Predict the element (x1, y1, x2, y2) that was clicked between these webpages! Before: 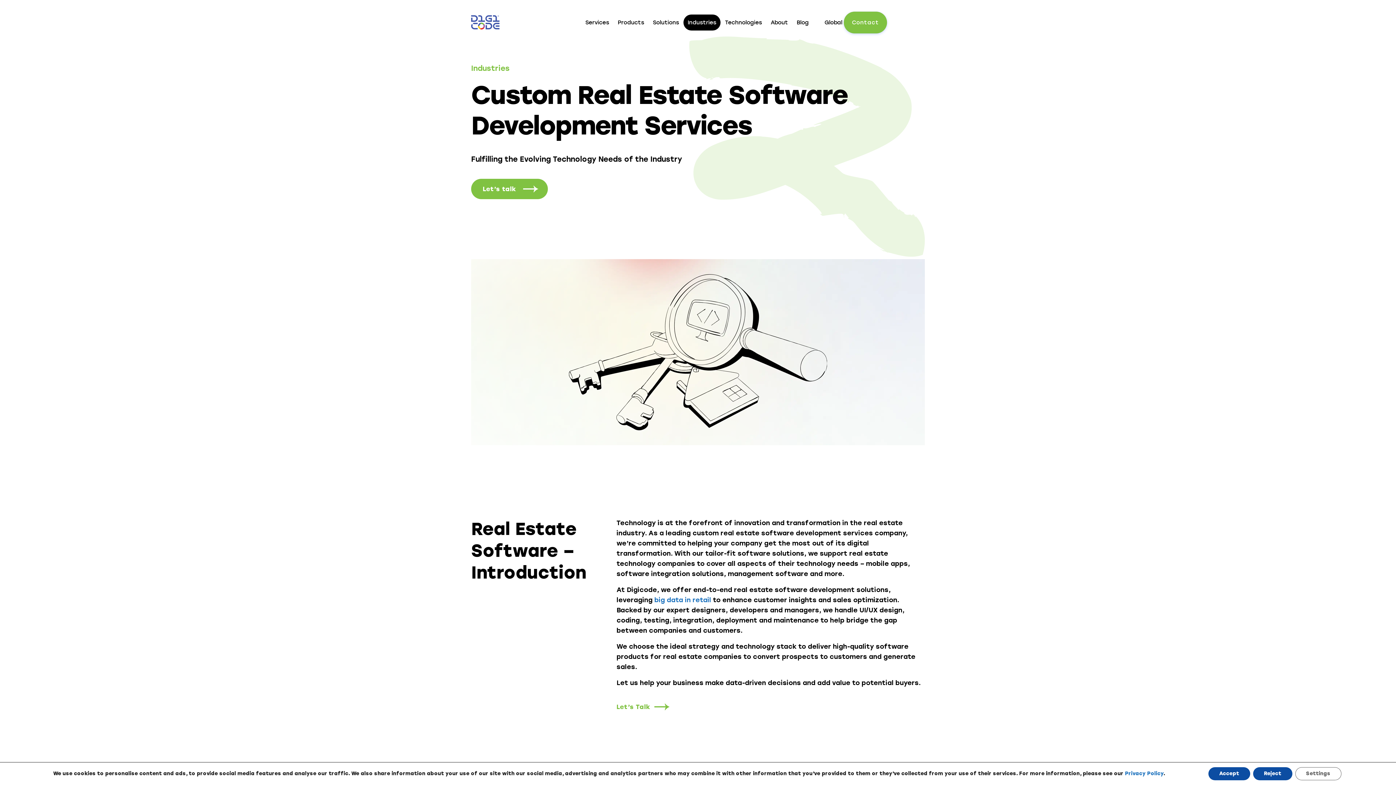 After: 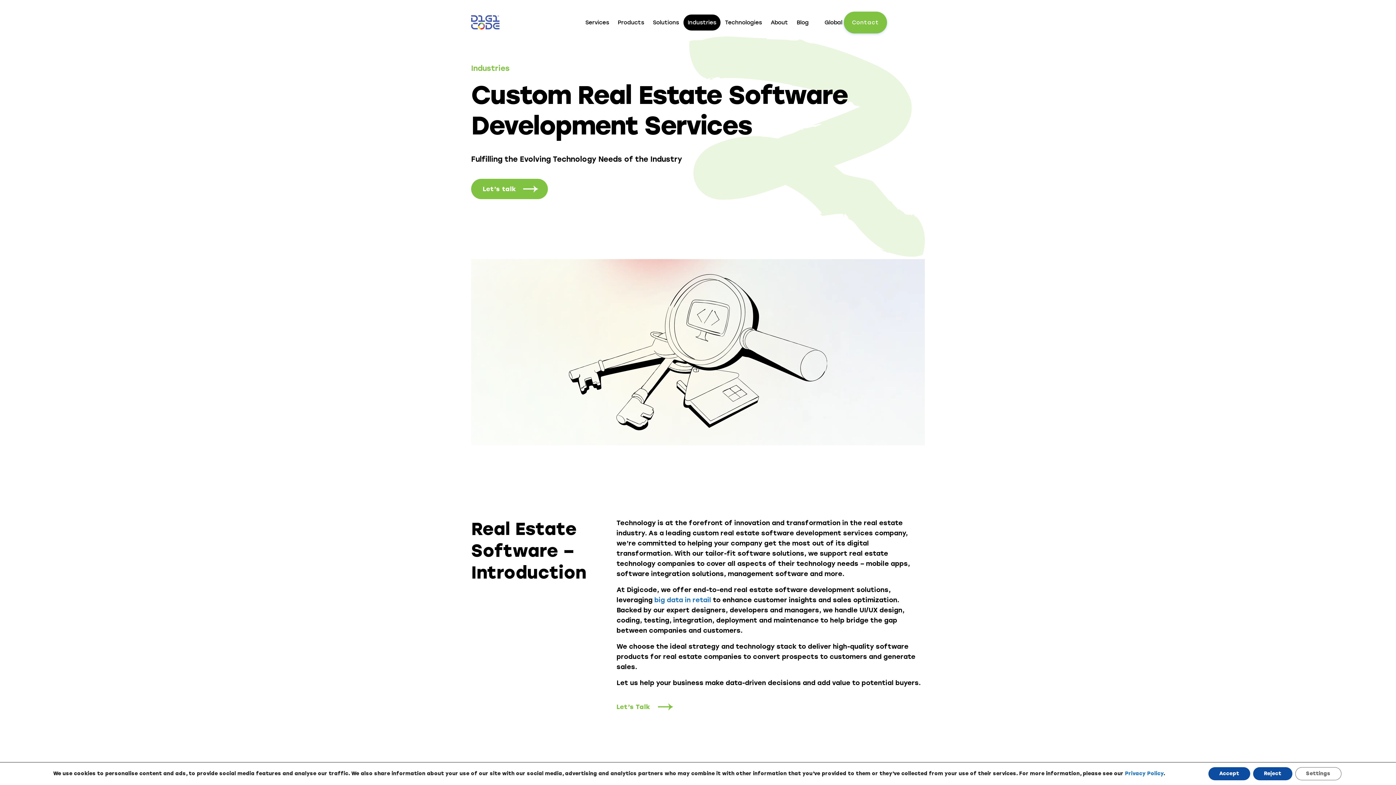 Action: bbox: (616, 702, 674, 711) label: Let’s Talk